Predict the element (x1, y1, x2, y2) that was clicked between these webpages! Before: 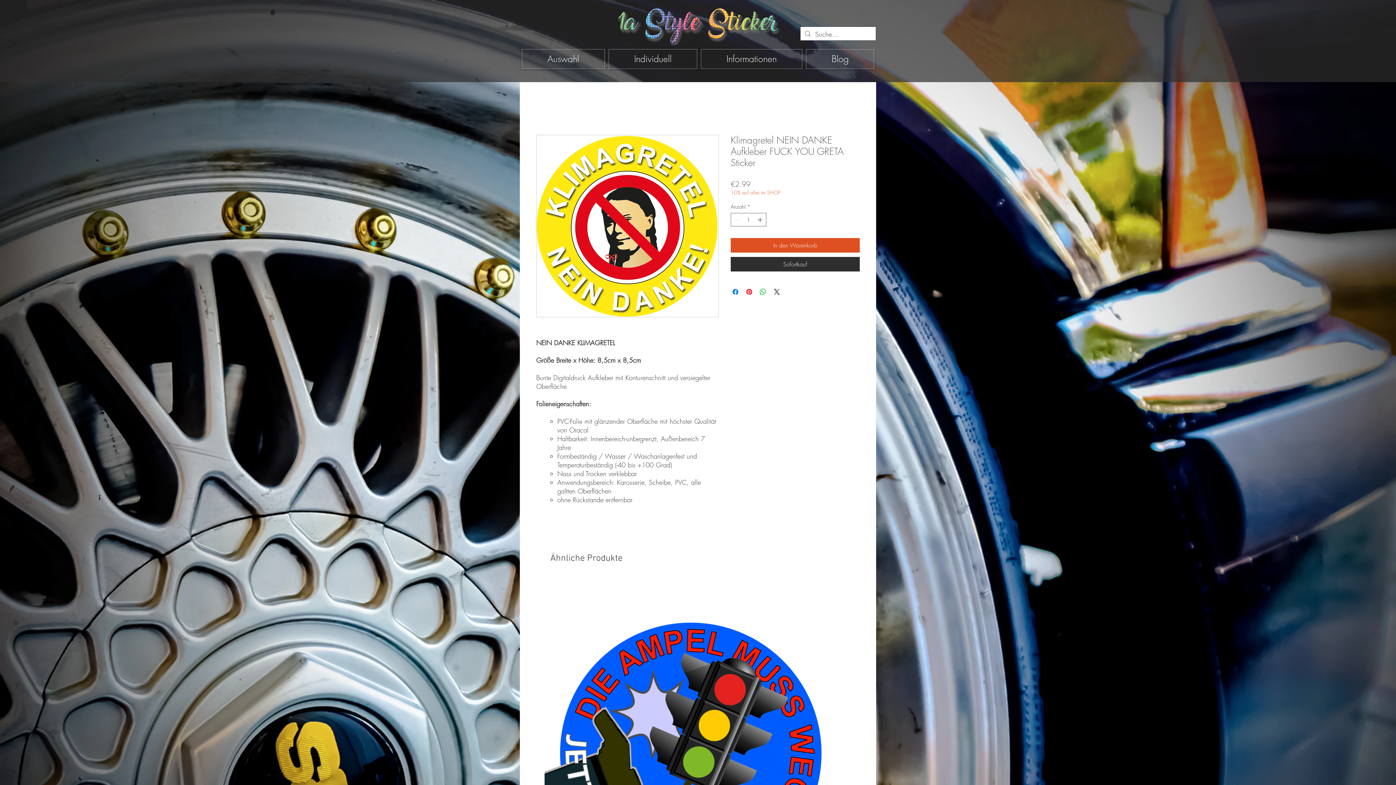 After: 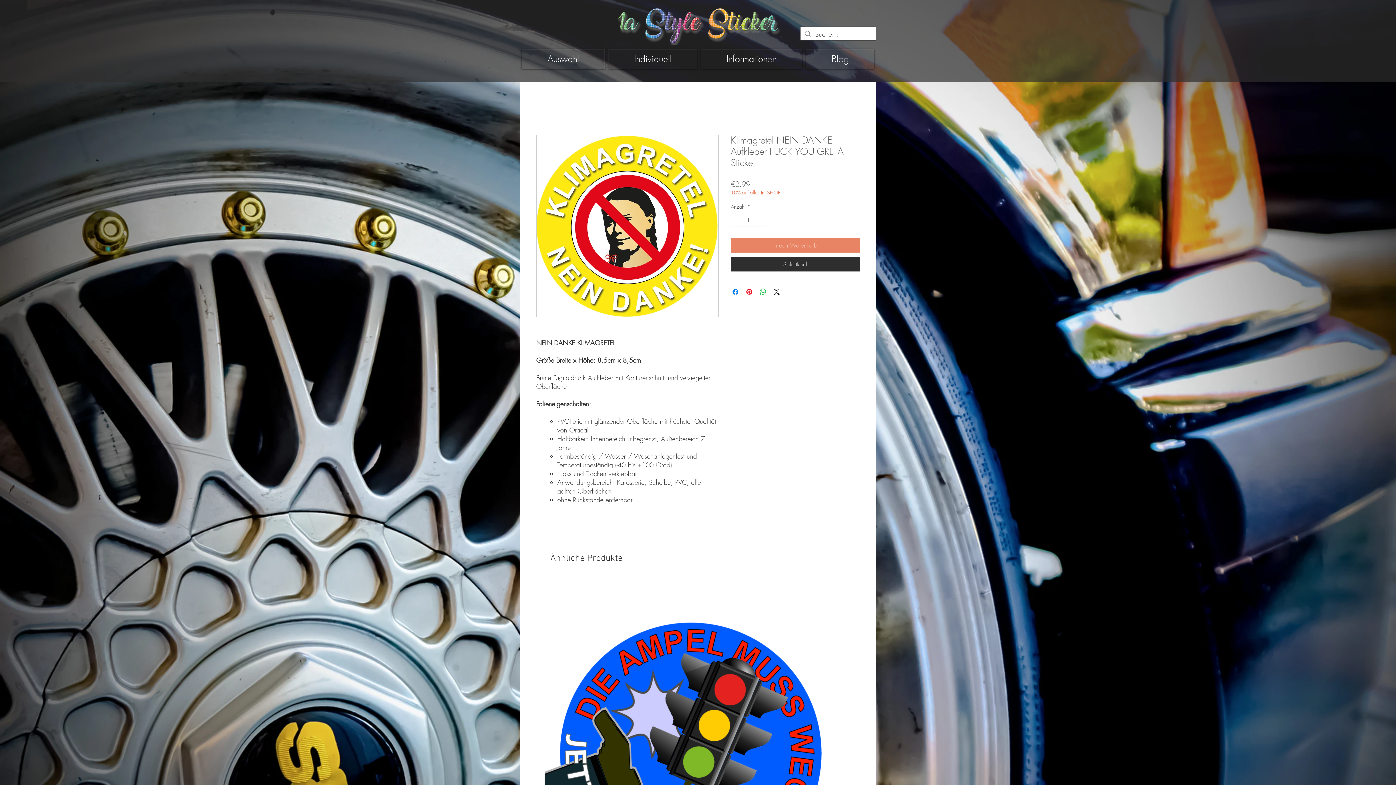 Action: label: In den Warenkorb bbox: (730, 238, 860, 252)